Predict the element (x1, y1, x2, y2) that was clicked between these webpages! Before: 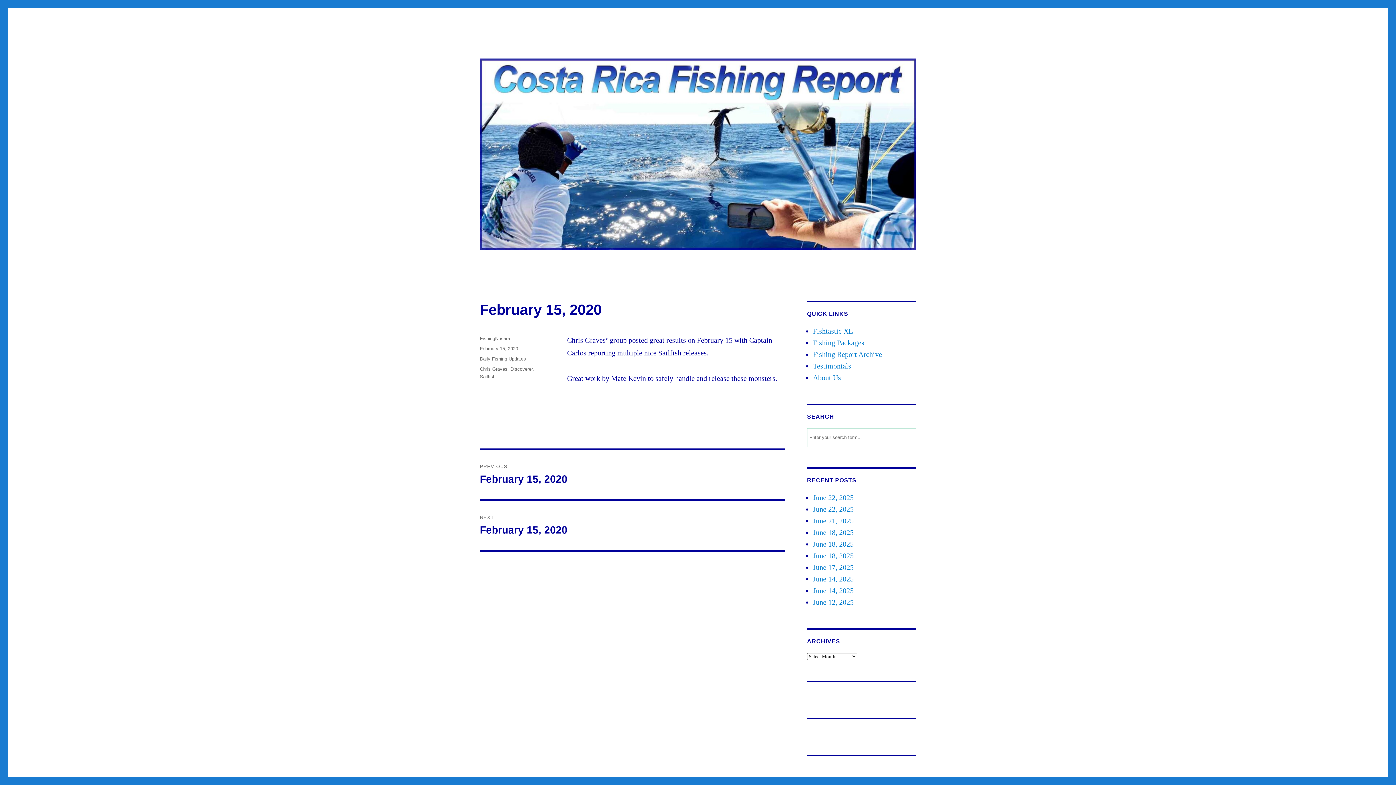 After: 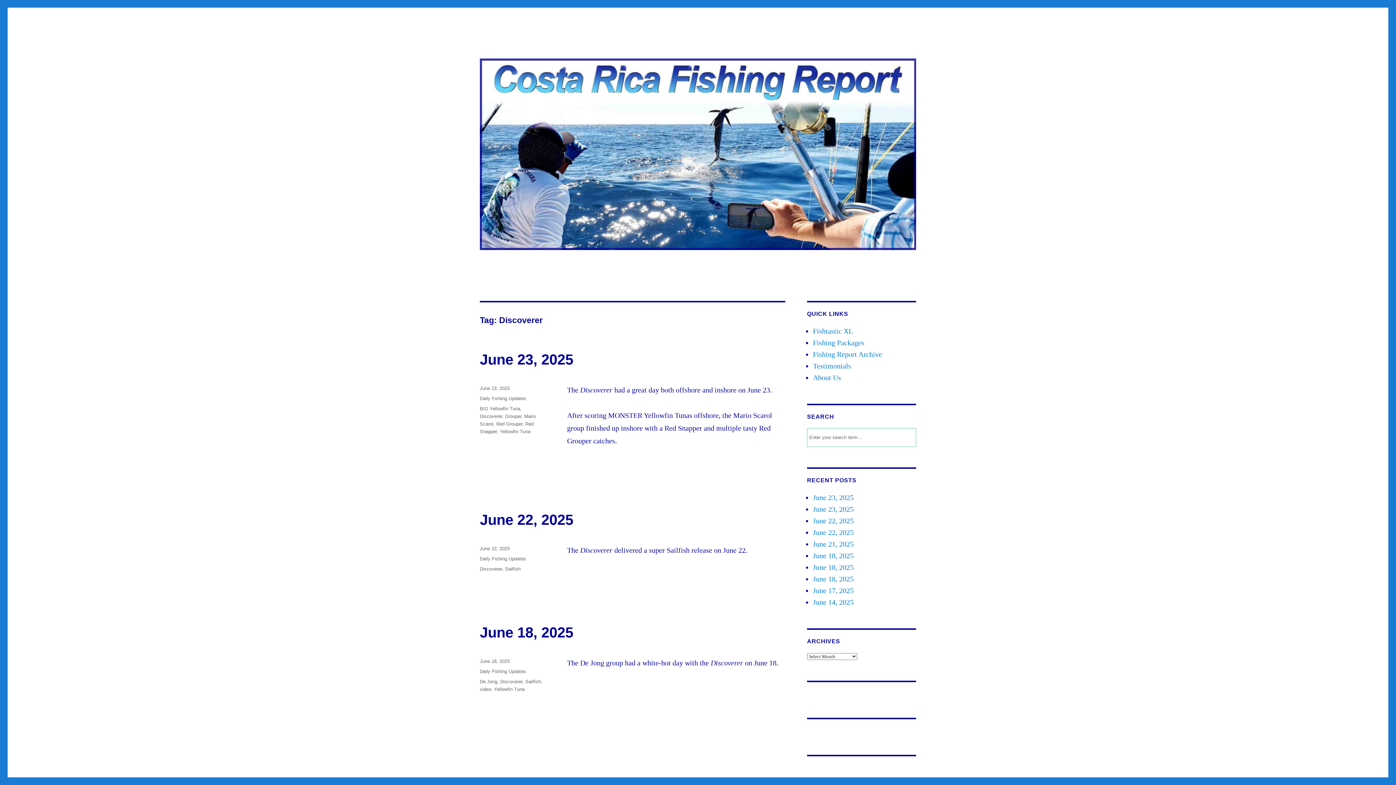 Action: bbox: (510, 366, 532, 372) label: Discoverer